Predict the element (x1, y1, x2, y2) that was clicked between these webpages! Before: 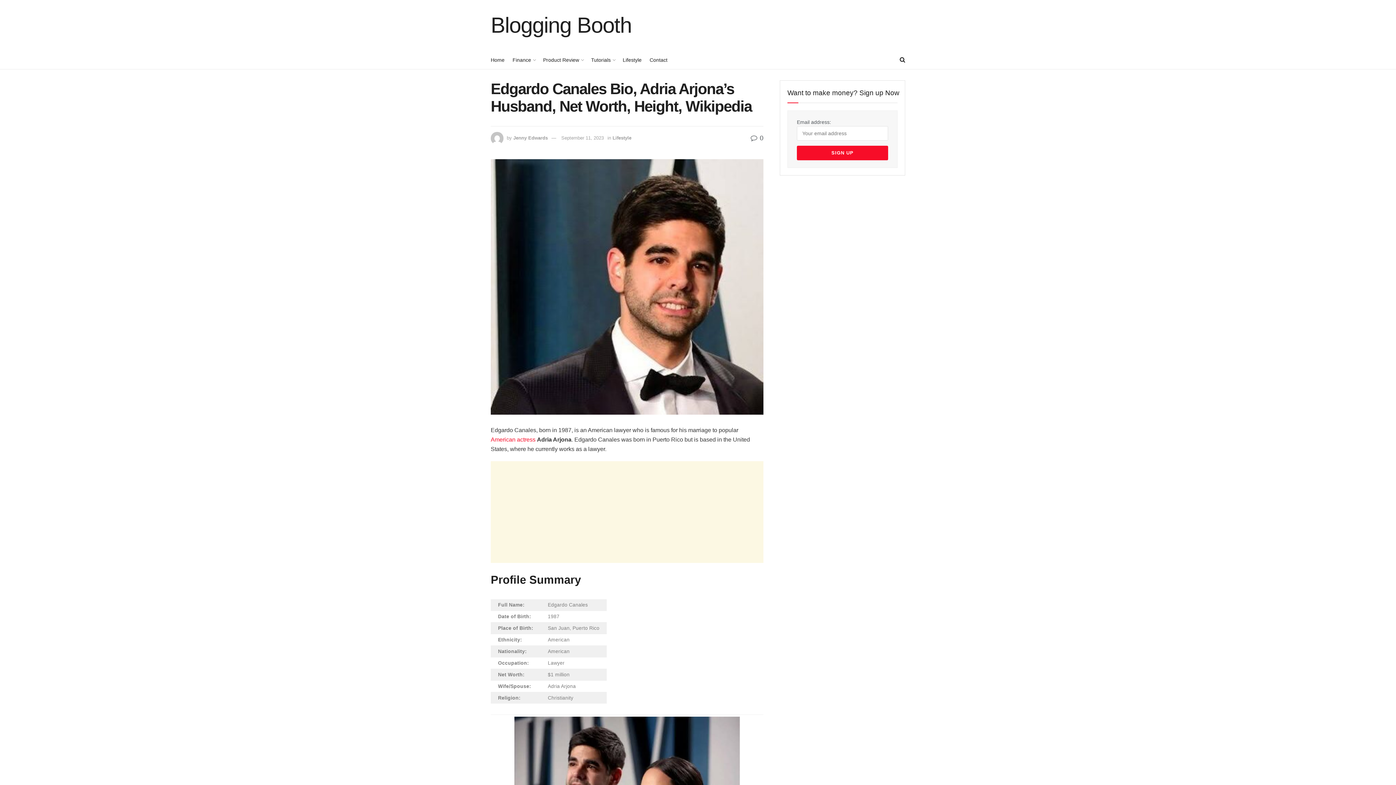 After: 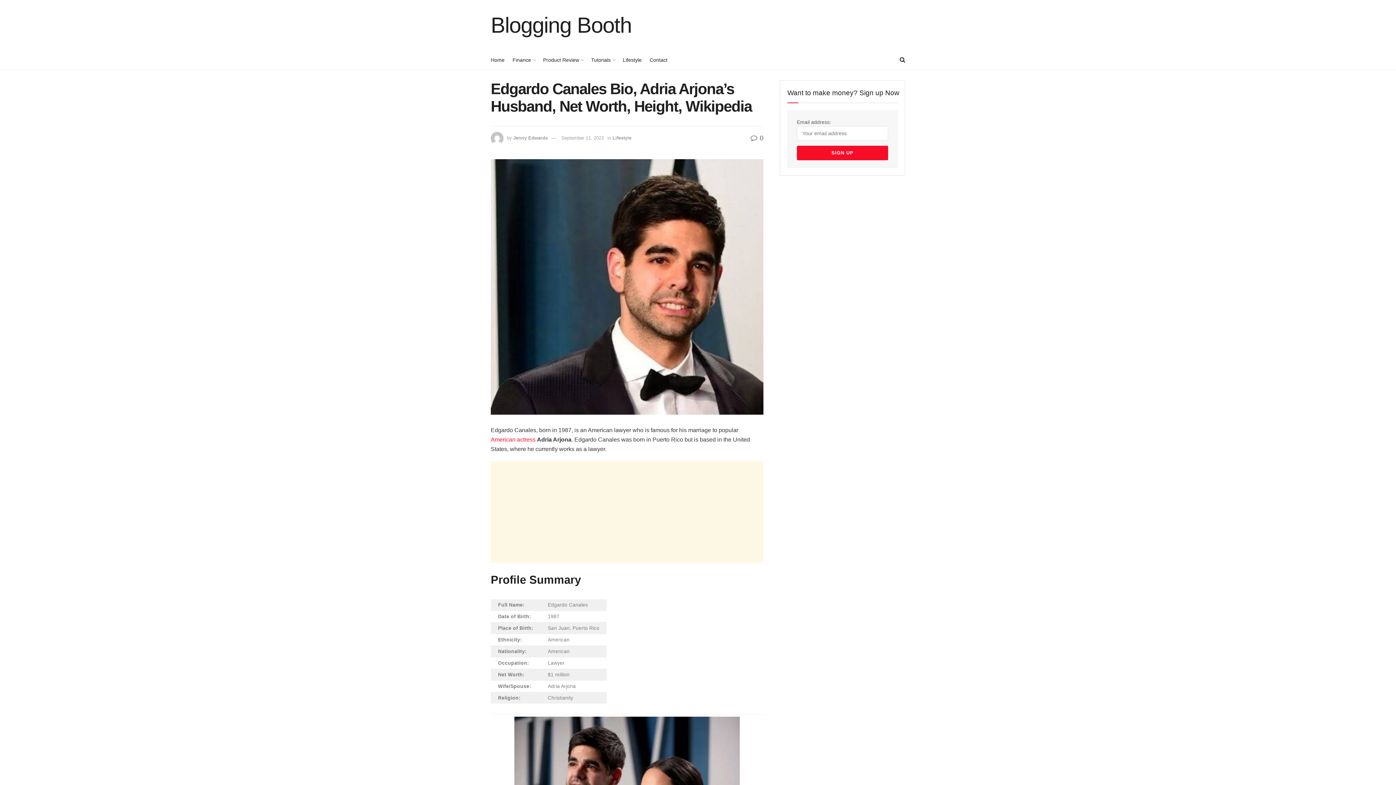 Action: label:  0 bbox: (750, 134, 763, 141)